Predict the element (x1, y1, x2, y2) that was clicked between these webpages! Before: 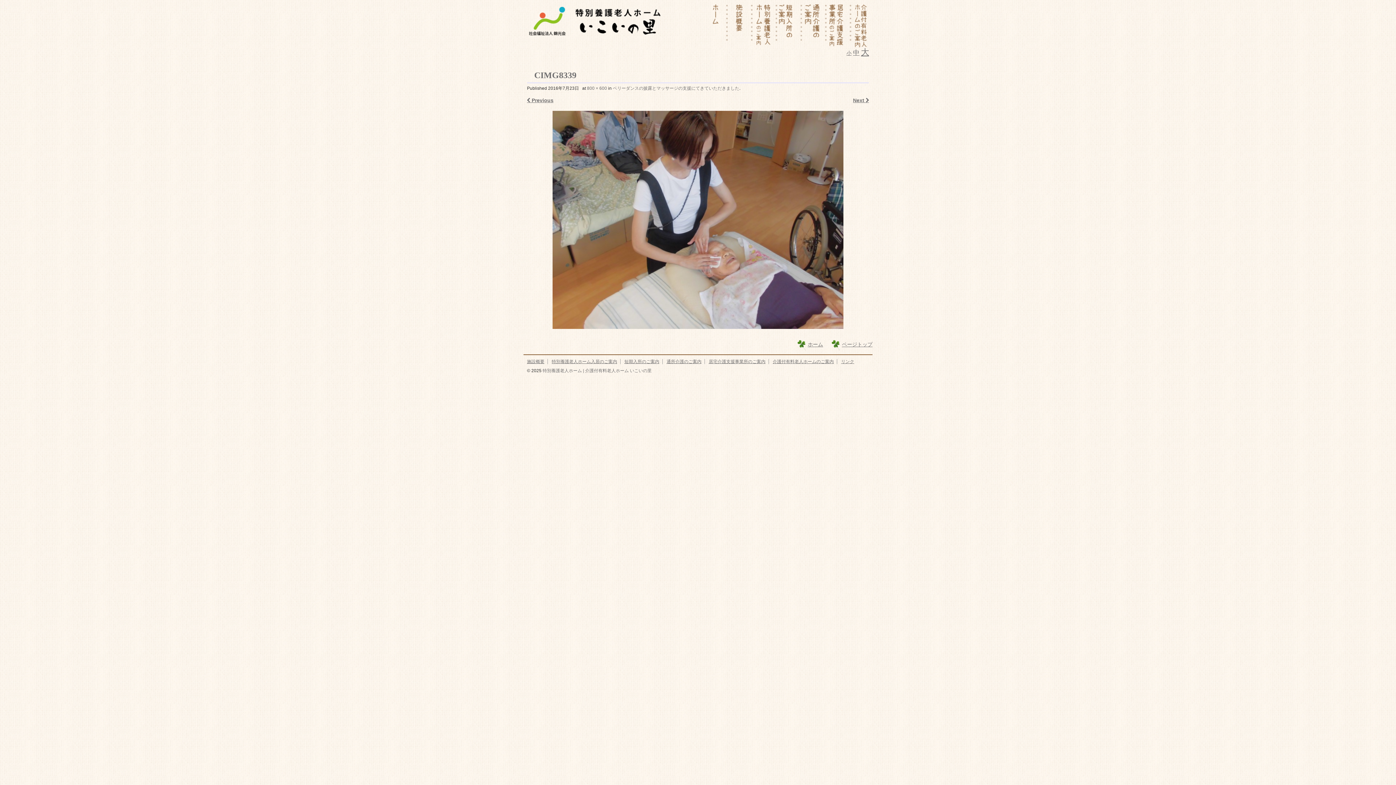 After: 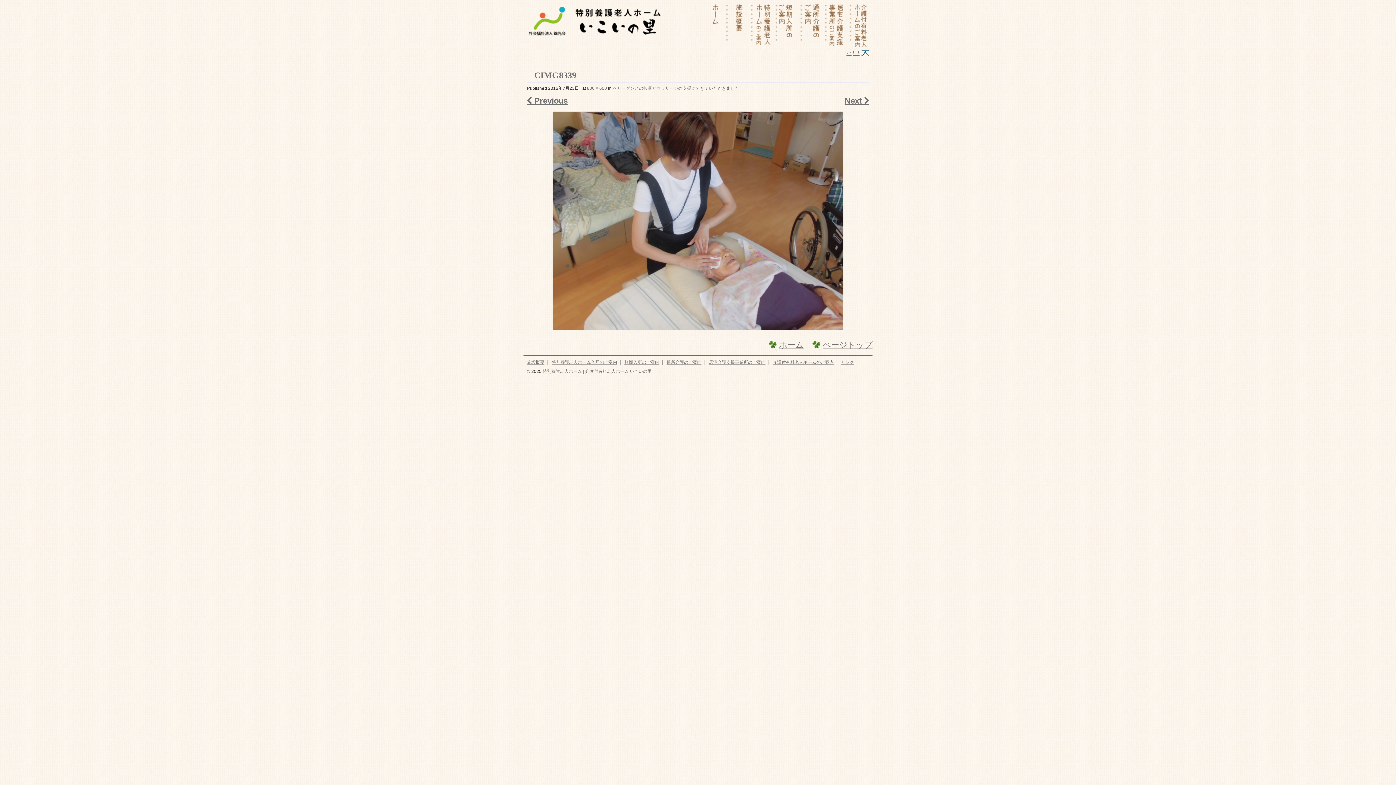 Action: label: 大 bbox: (861, 47, 869, 56)